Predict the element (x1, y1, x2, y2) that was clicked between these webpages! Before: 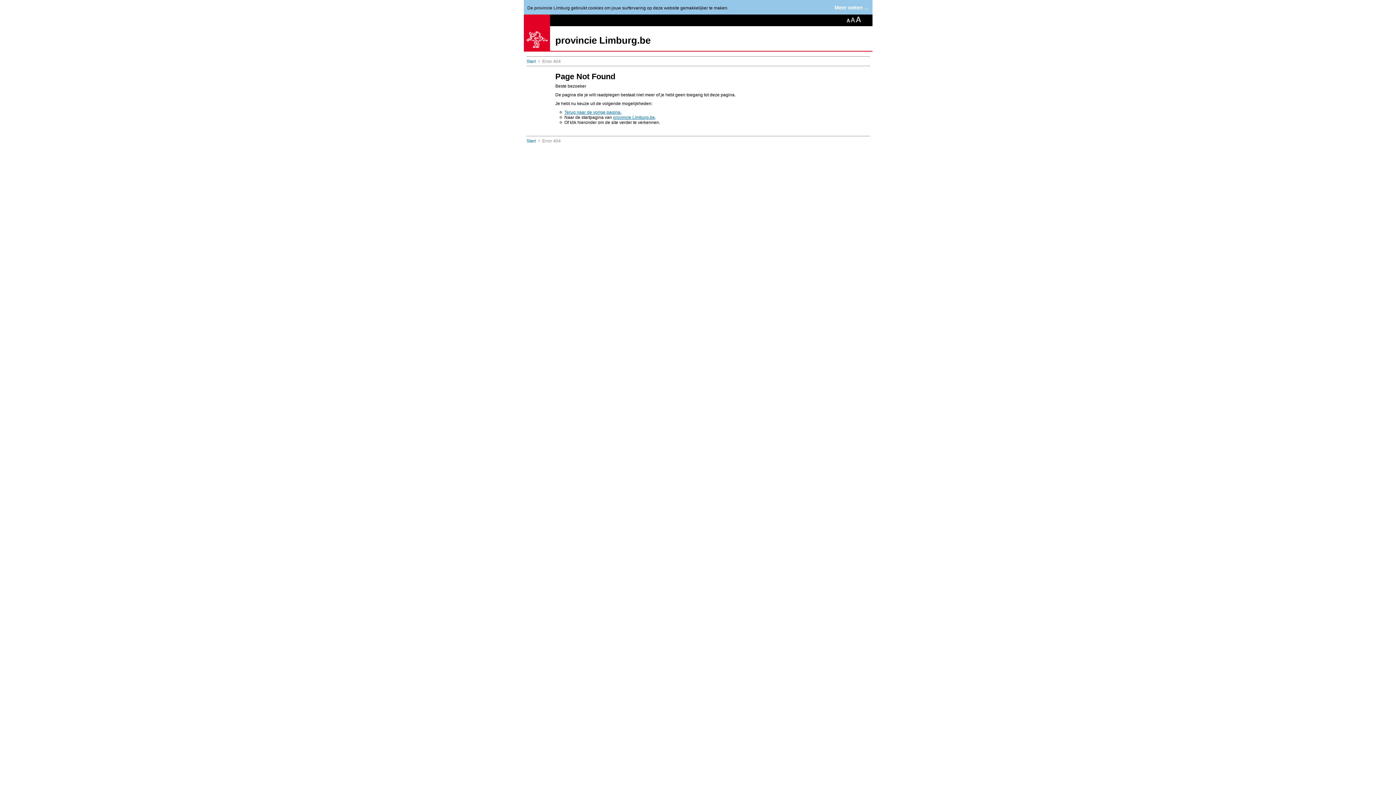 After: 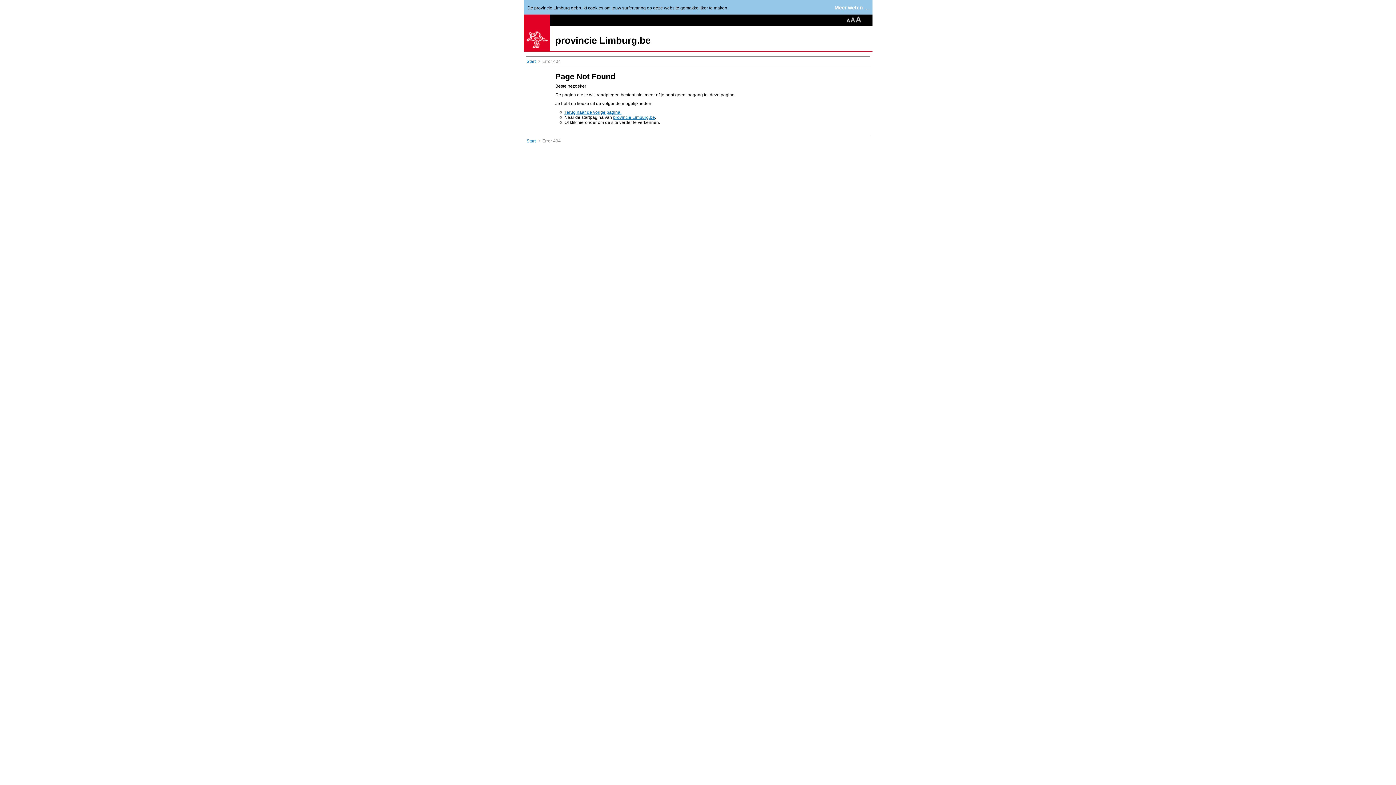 Action: bbox: (846, 16, 850, 22)